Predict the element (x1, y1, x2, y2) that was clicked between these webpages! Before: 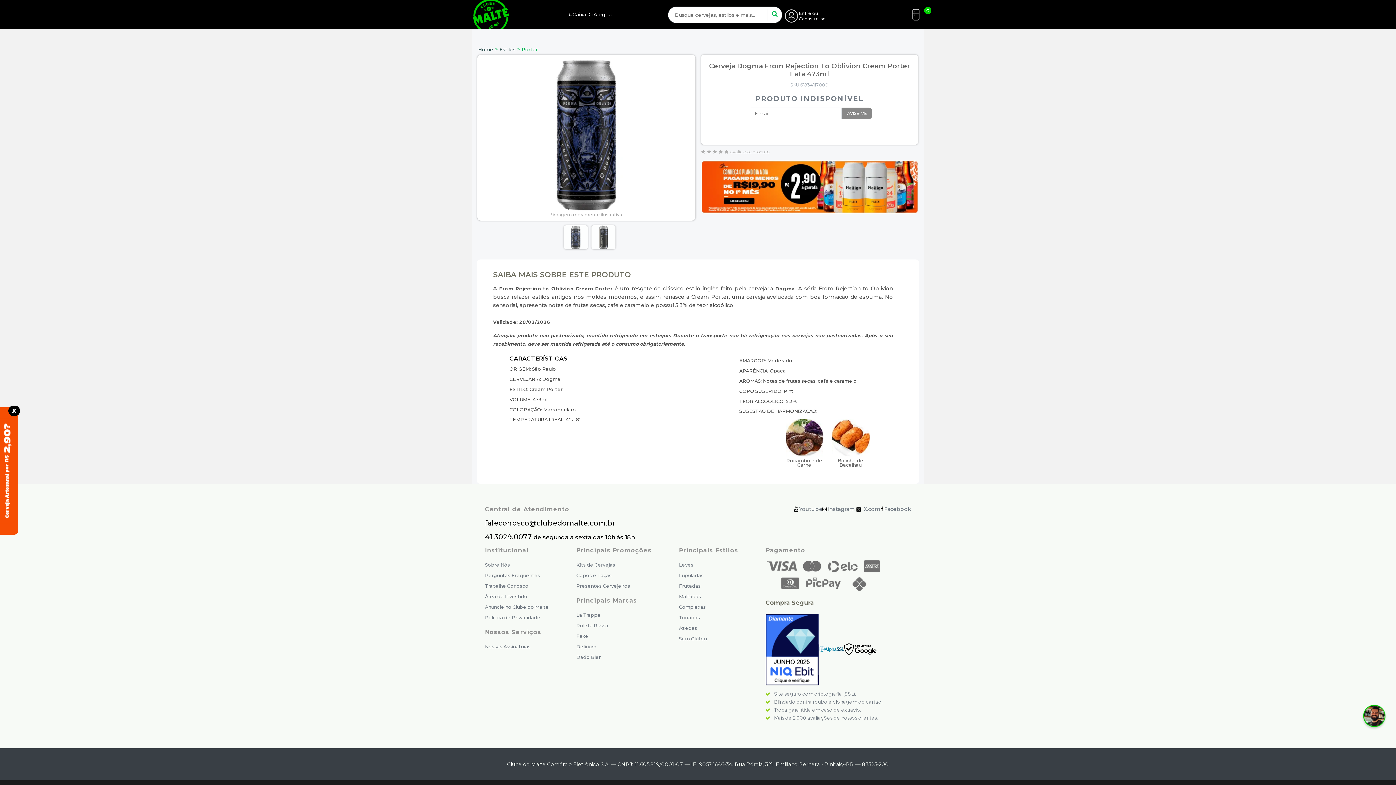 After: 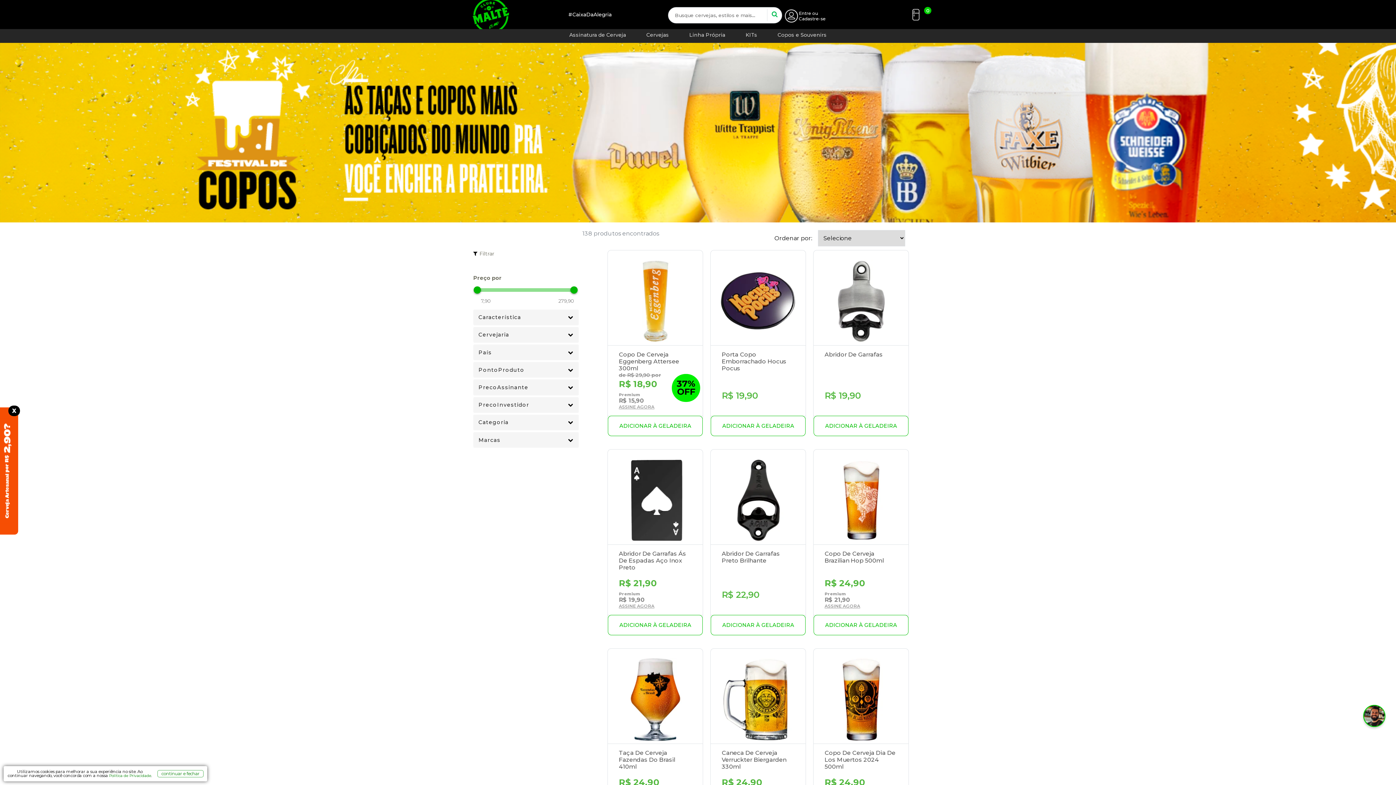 Action: bbox: (576, 573, 611, 578) label: Copos e Taças